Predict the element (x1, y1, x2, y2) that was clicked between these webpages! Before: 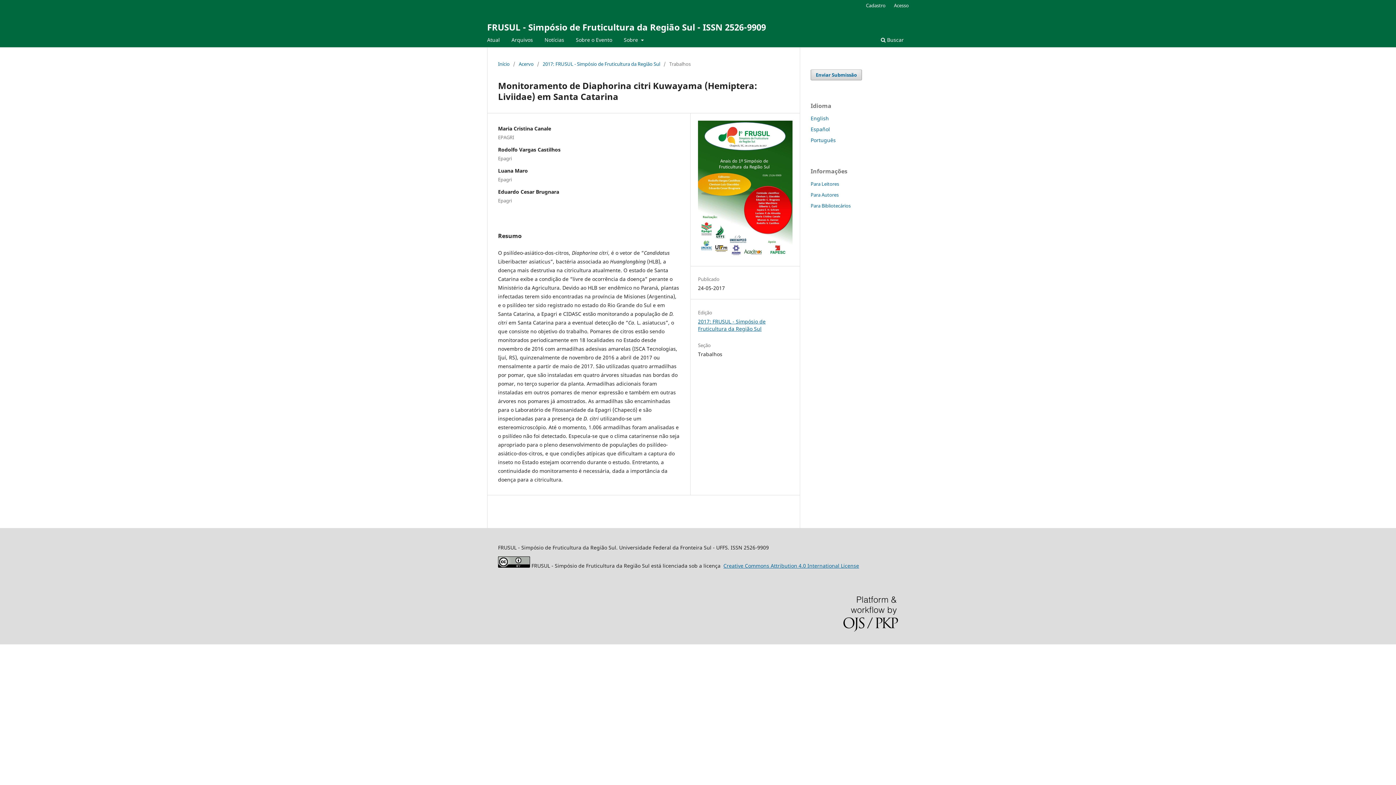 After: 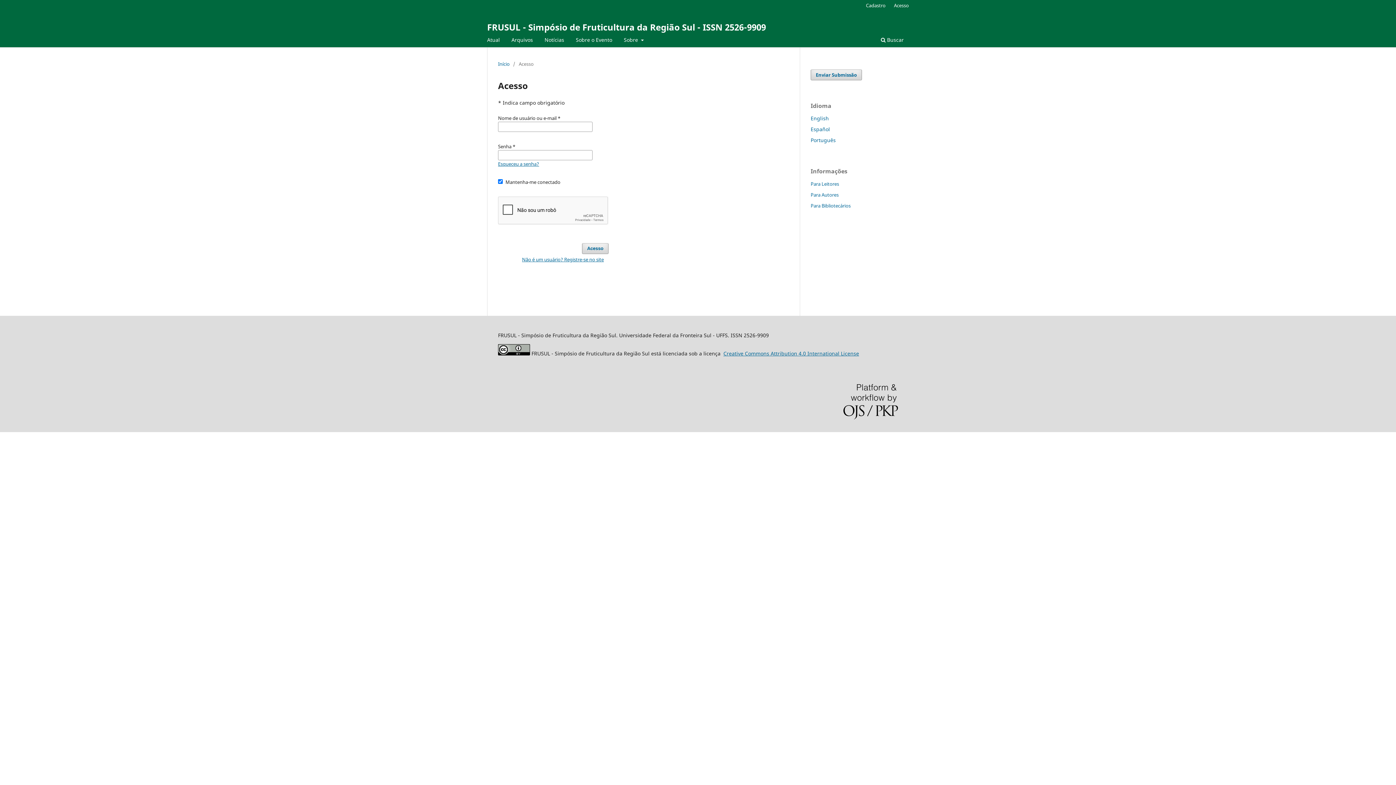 Action: bbox: (890, 0, 912, 10) label: Acesso